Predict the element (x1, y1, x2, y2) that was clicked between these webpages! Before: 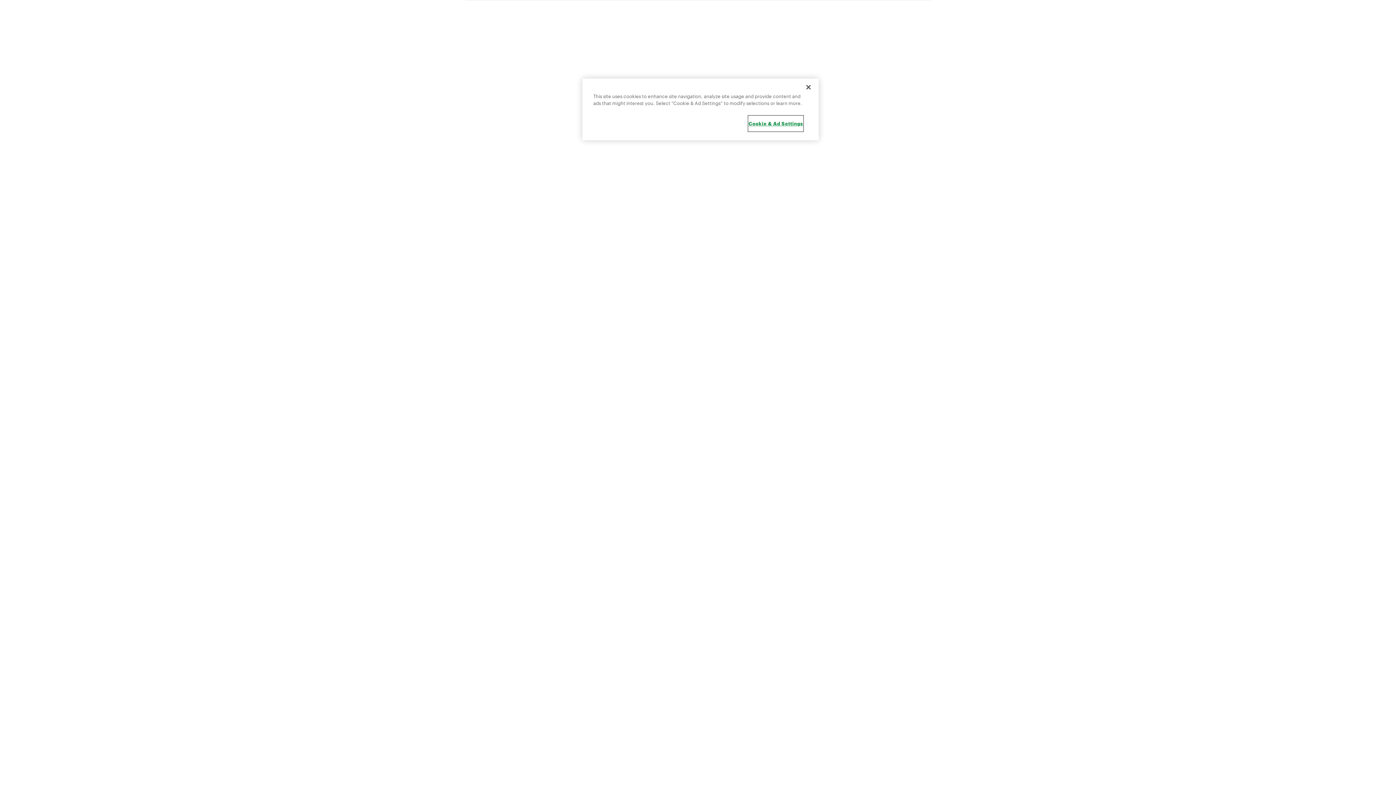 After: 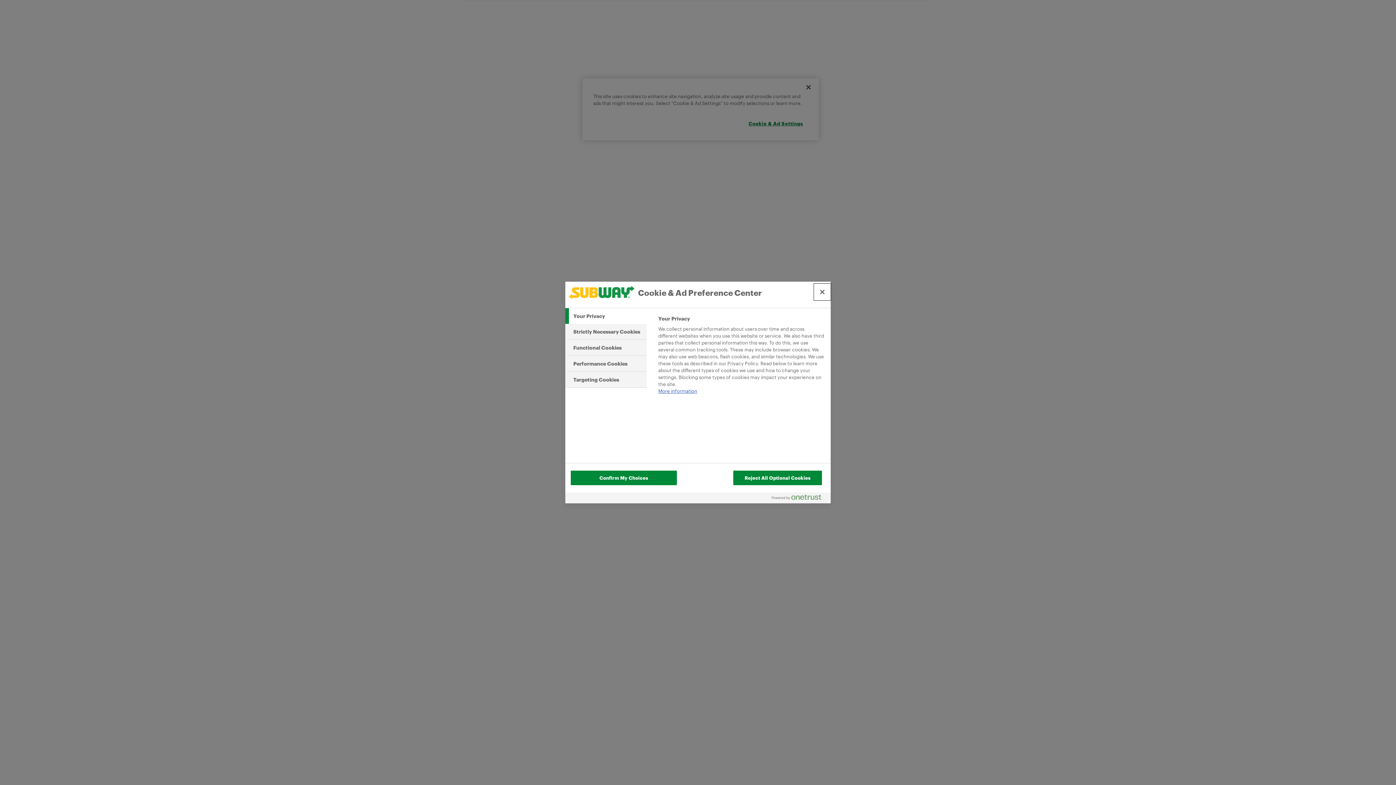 Action: bbox: (748, 116, 803, 131) label: Cookie & Ad Settings